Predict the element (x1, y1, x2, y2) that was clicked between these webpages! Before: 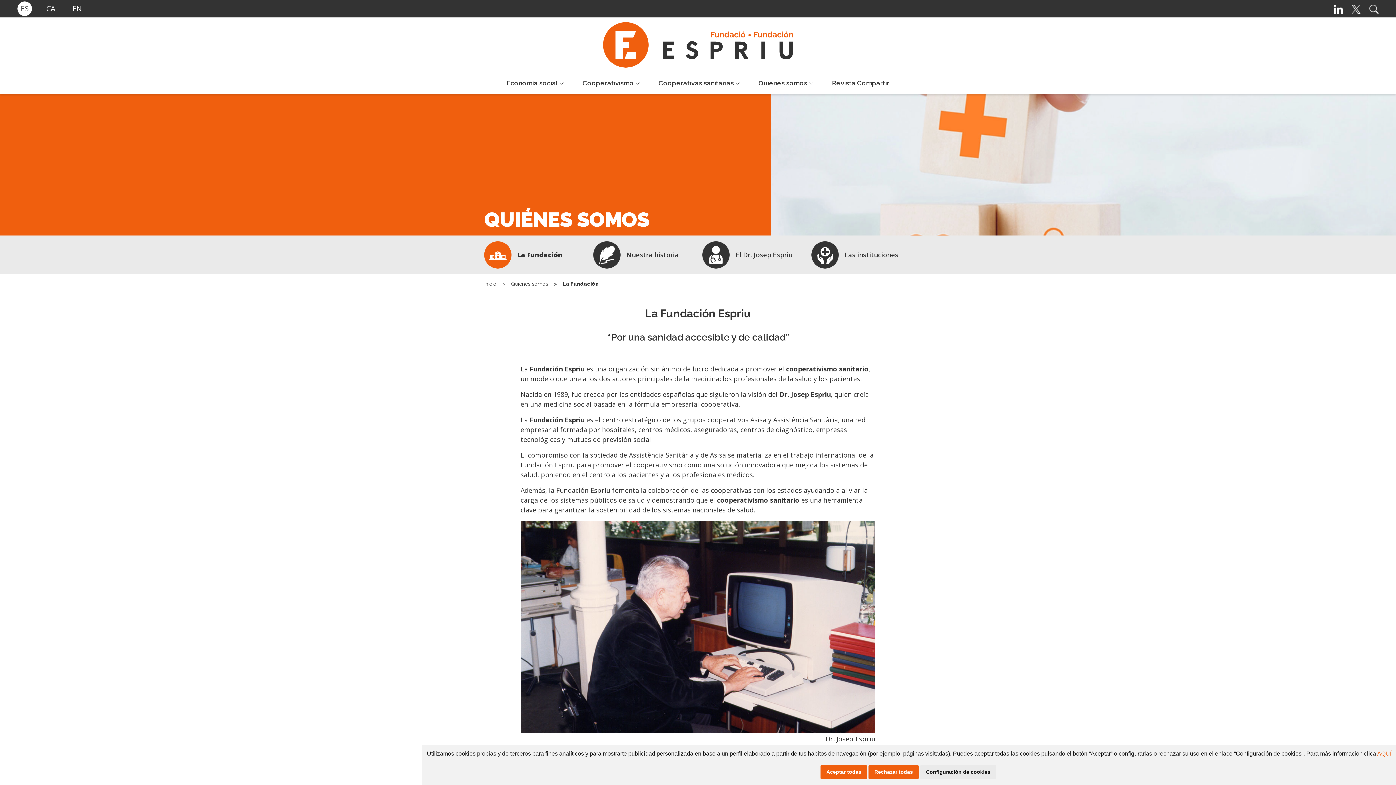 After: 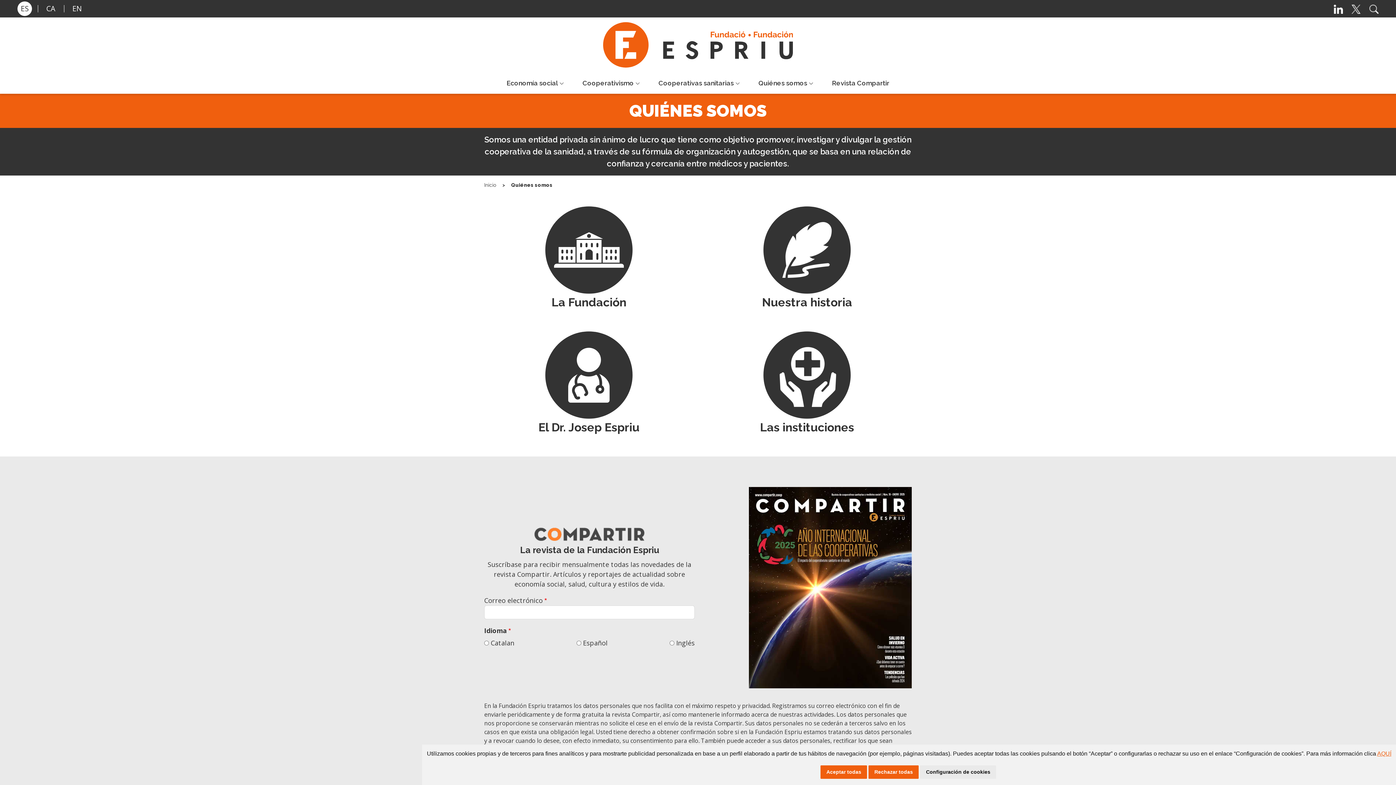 Action: label: Quiénes somos bbox: (511, 281, 548, 286)